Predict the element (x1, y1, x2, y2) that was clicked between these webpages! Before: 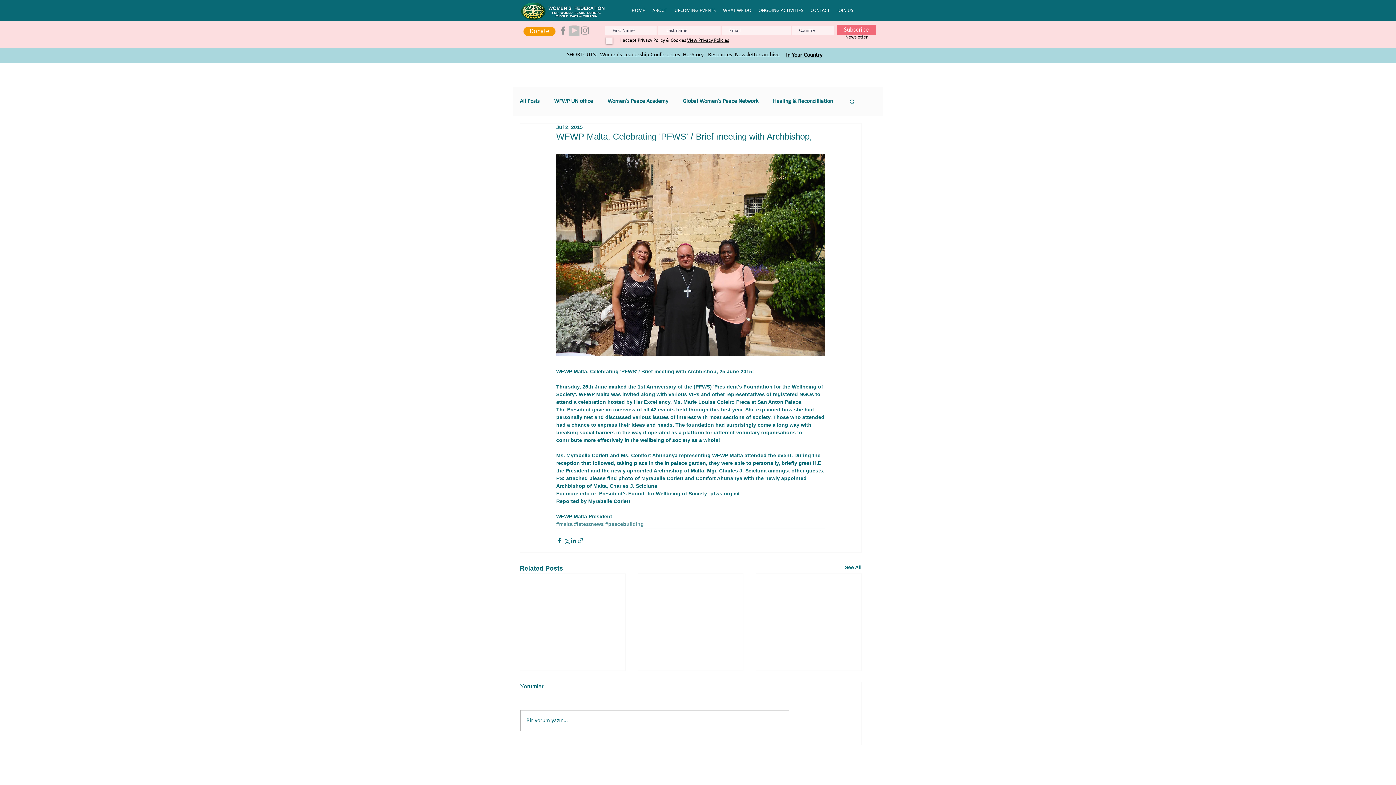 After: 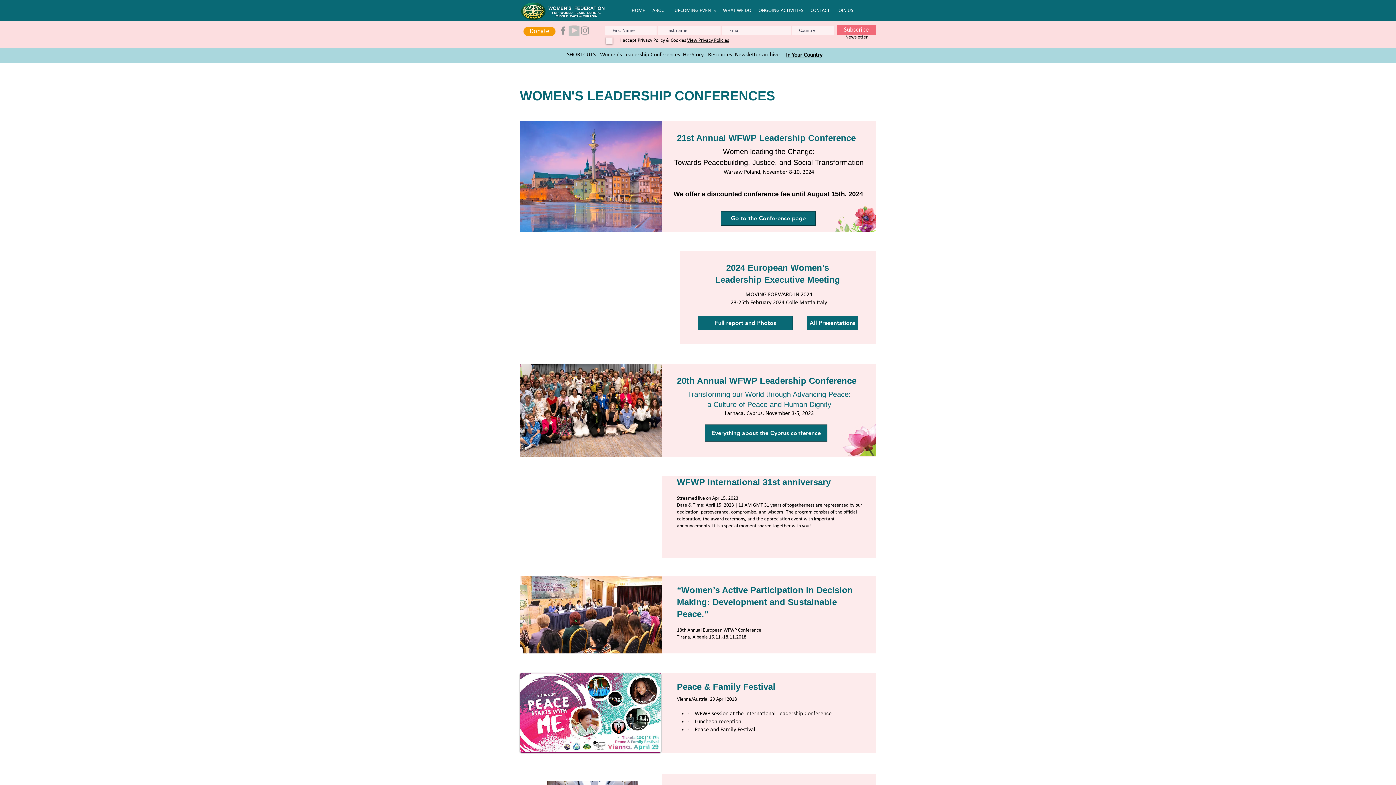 Action: bbox: (600, 52, 680, 57) label: Women's Leadership Conferences